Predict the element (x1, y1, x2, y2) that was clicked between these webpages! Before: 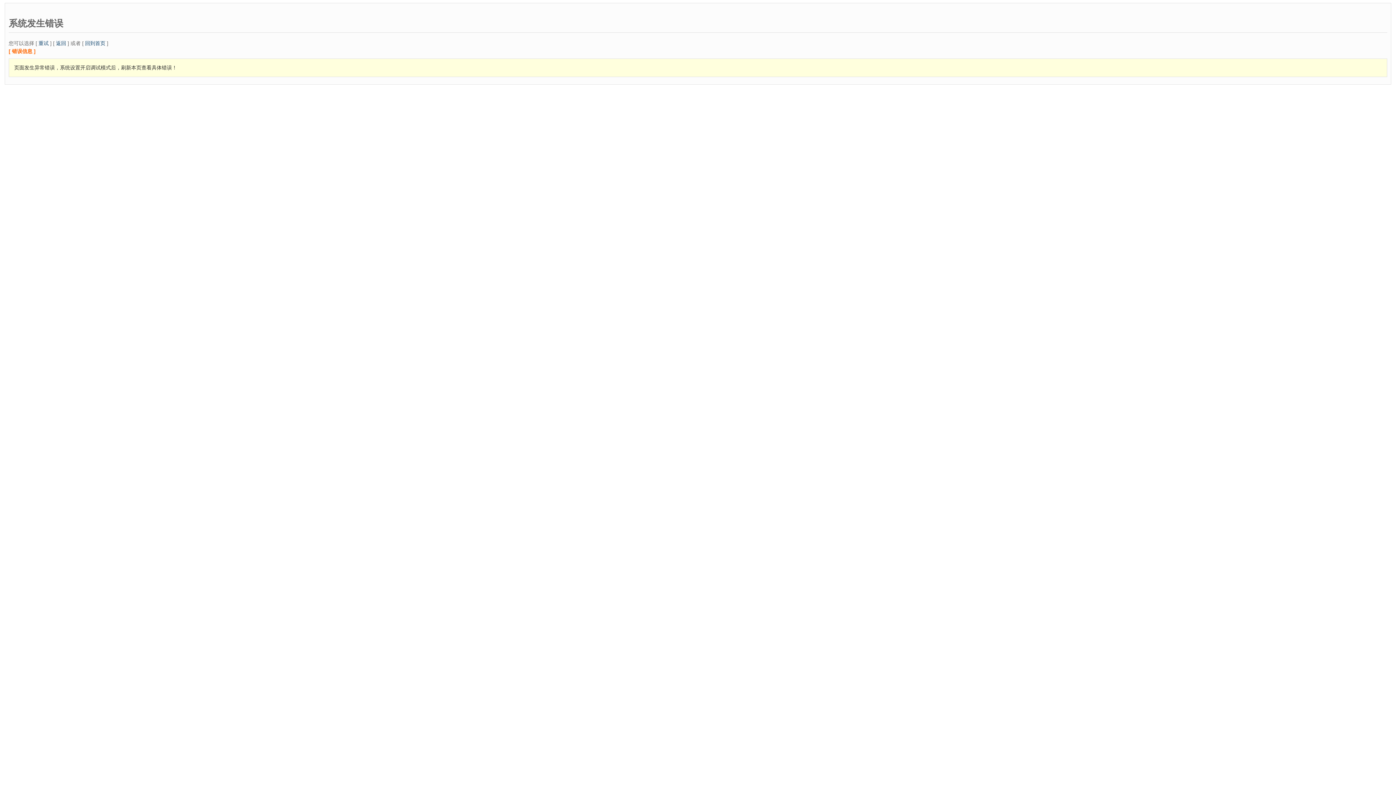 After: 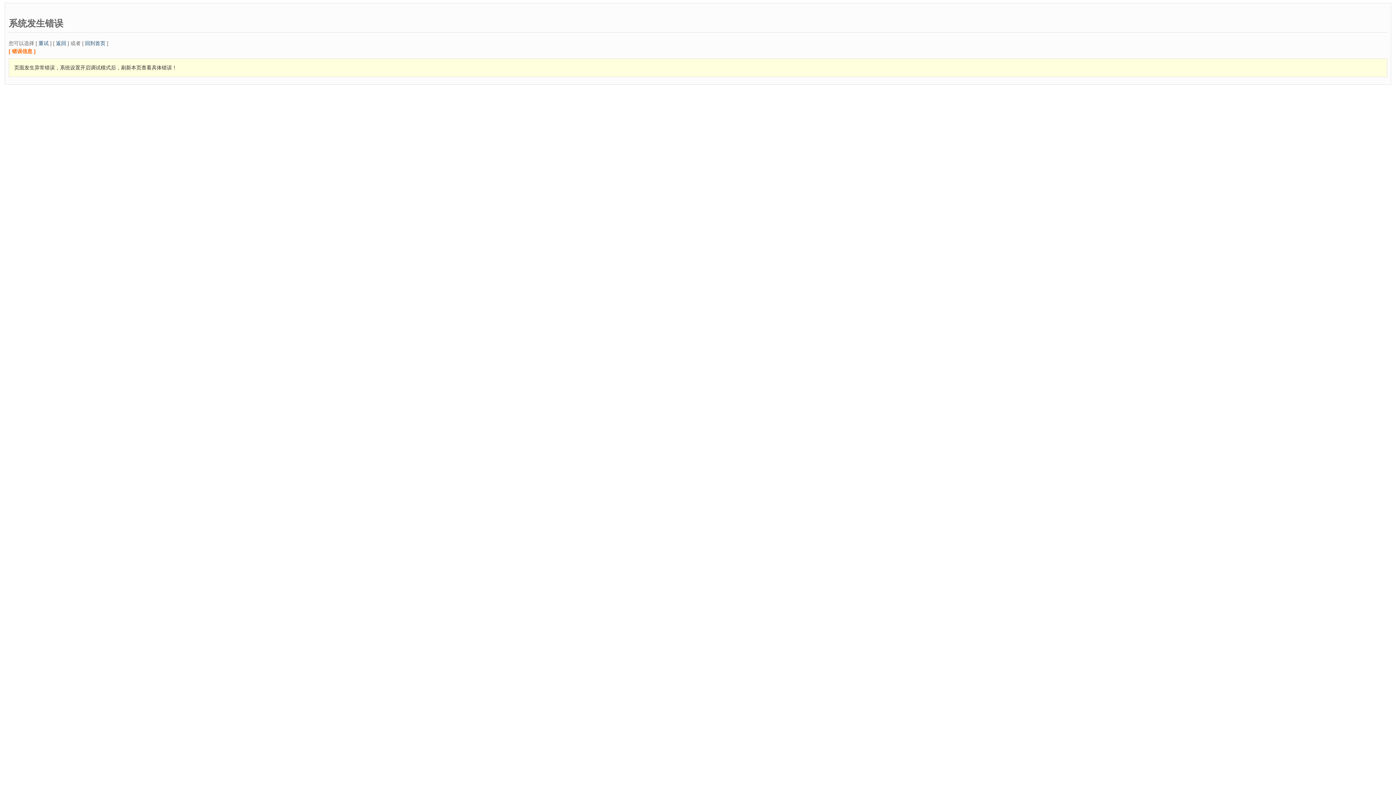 Action: bbox: (85, 40, 105, 46) label: 回到首页